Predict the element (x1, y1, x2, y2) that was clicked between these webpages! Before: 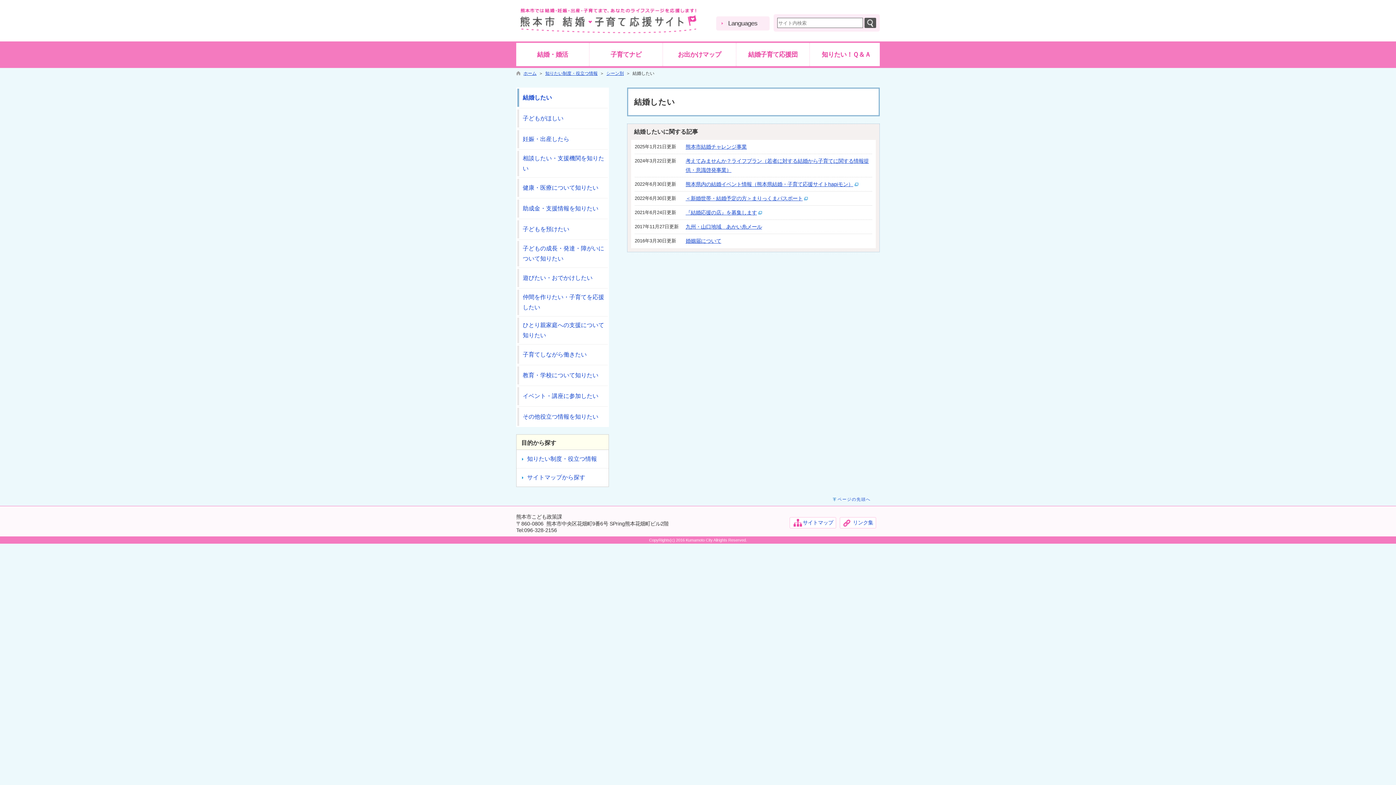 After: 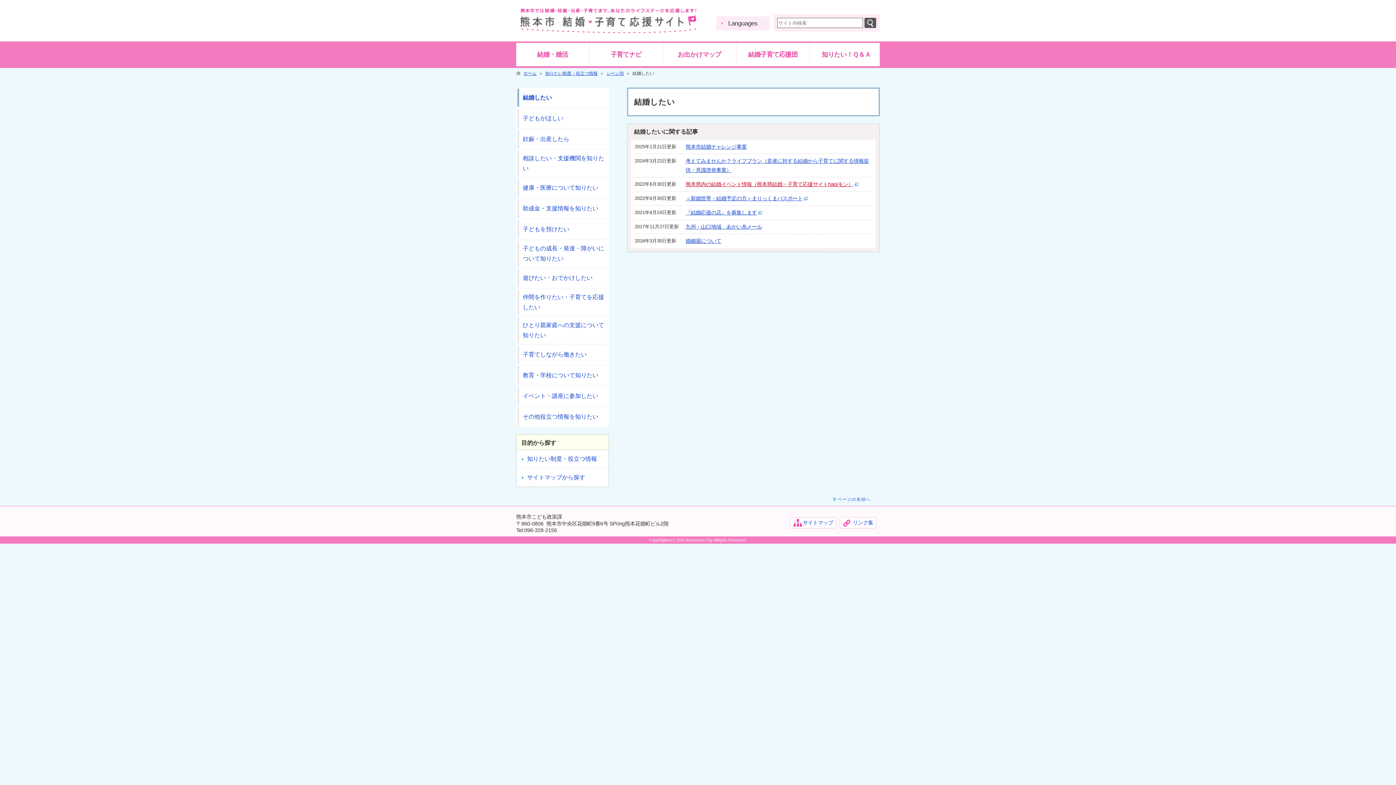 Action: bbox: (685, 181, 853, 187) label: 熊本県内の結婚イベント情報（熊本県結婚・子育て応援サイトhapiモン）